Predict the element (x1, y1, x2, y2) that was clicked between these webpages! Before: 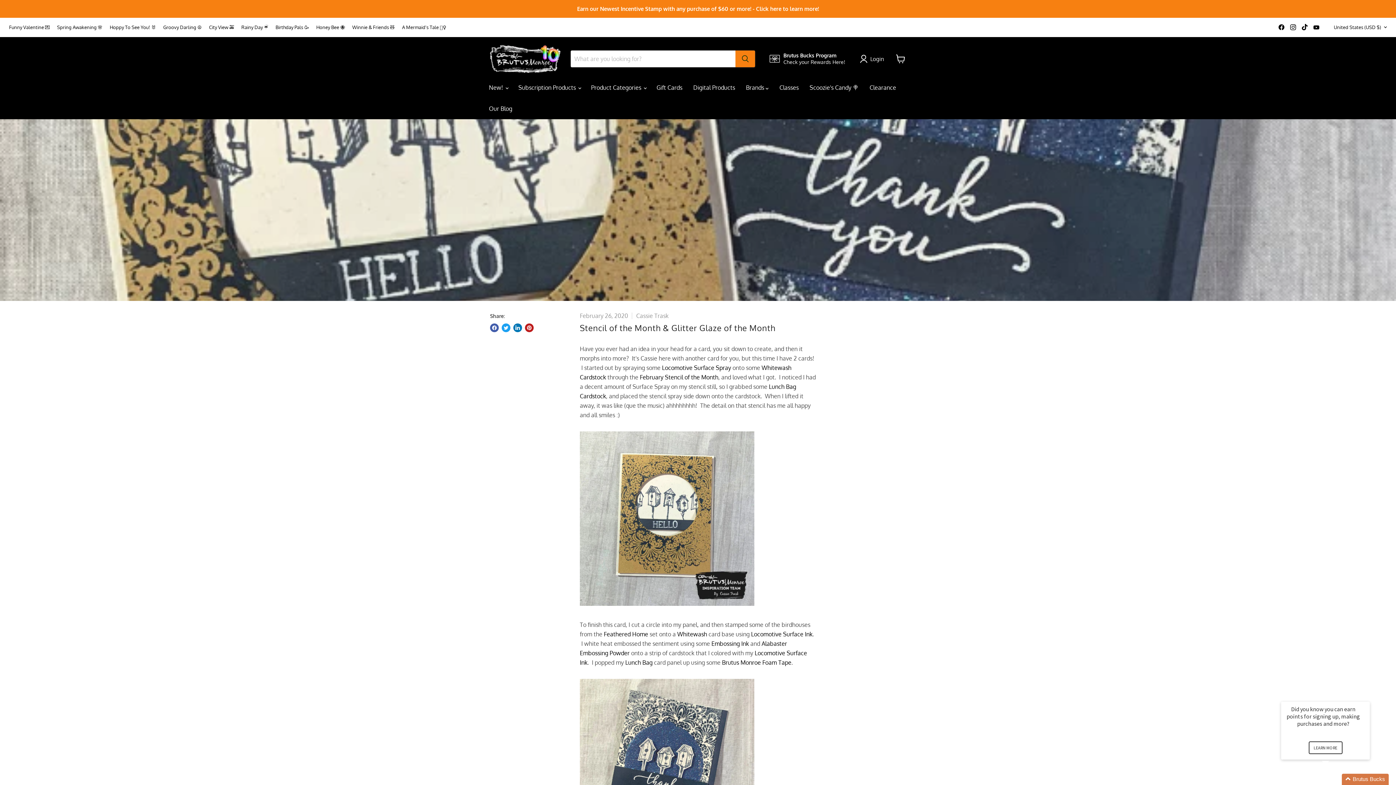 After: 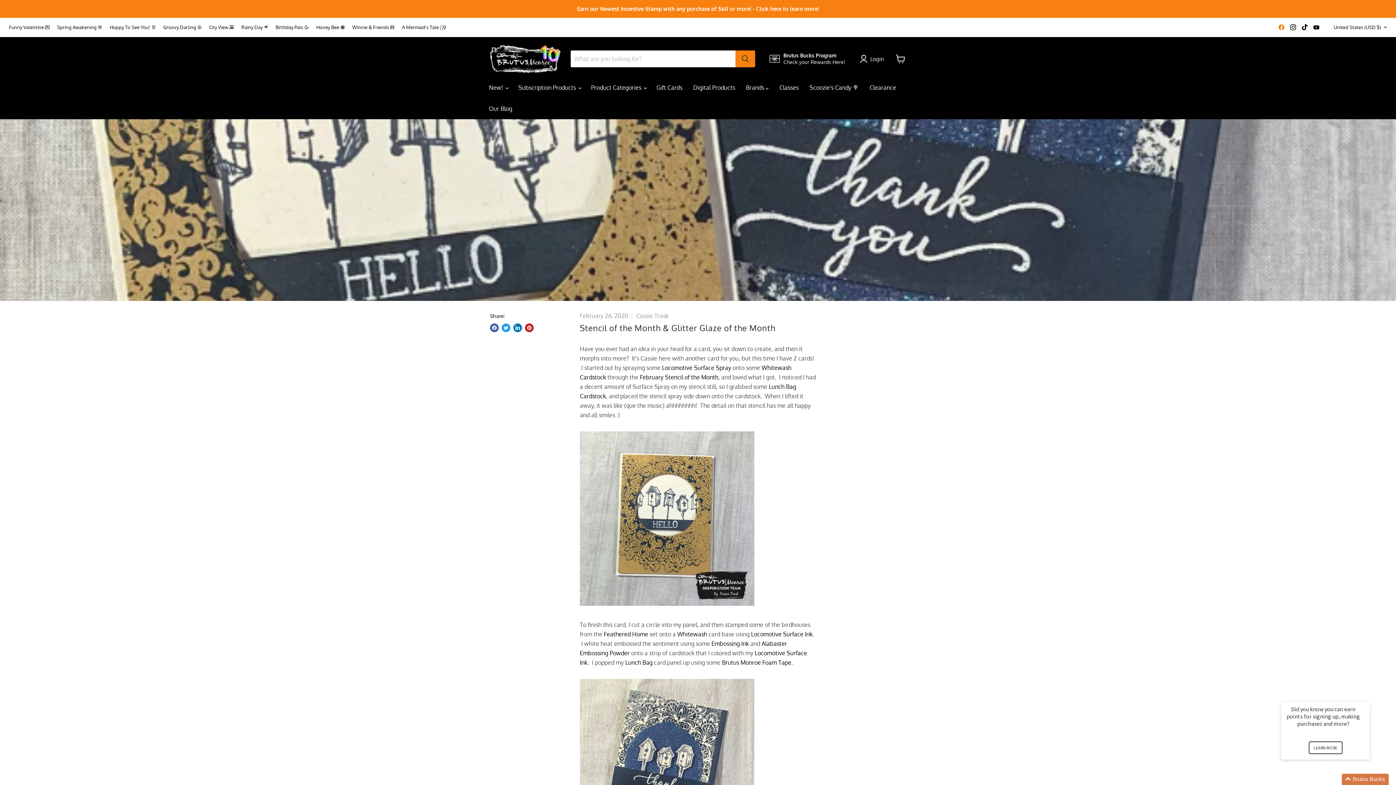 Action: bbox: (1276, 22, 1286, 32) label: Find us on Facebook